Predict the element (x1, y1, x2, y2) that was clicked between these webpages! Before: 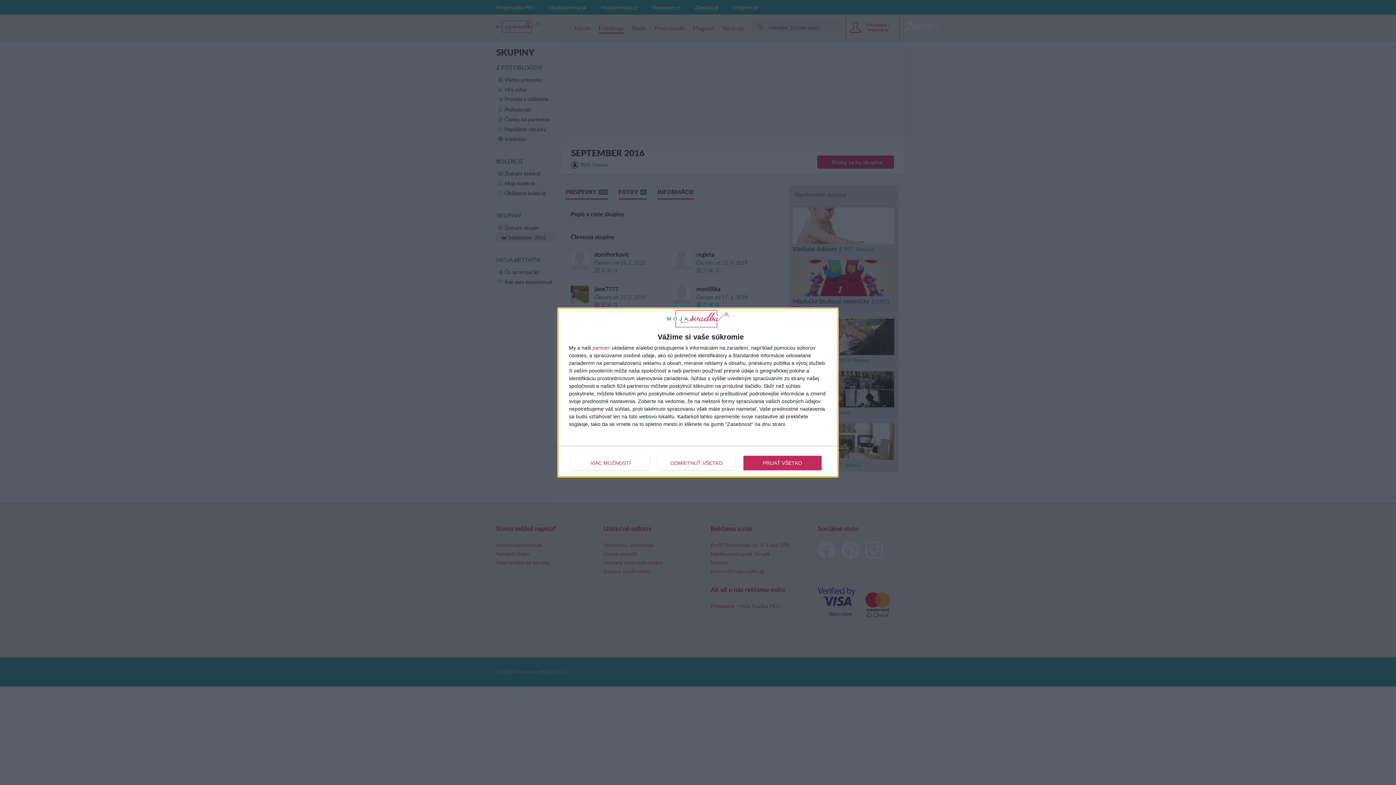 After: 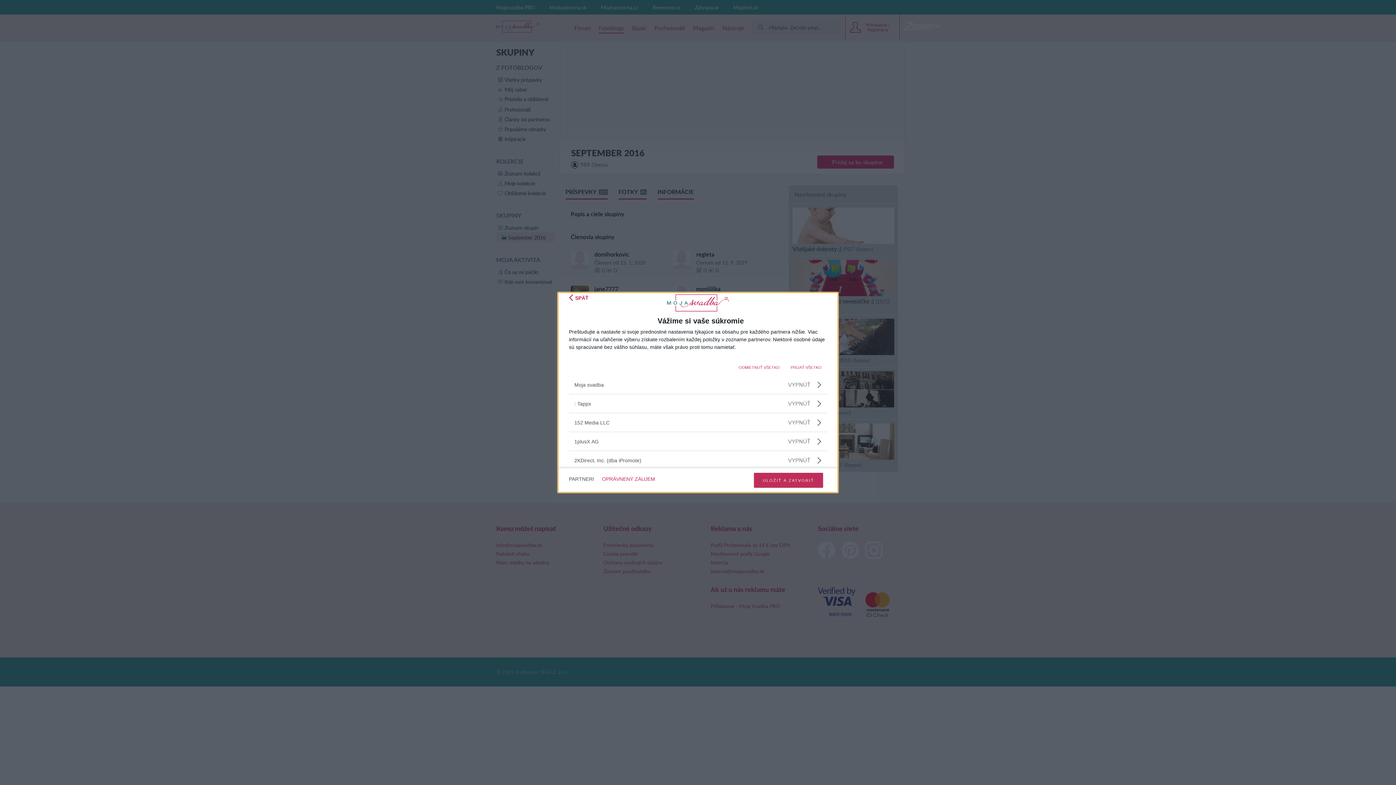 Action: label: partneri bbox: (592, 345, 610, 350)